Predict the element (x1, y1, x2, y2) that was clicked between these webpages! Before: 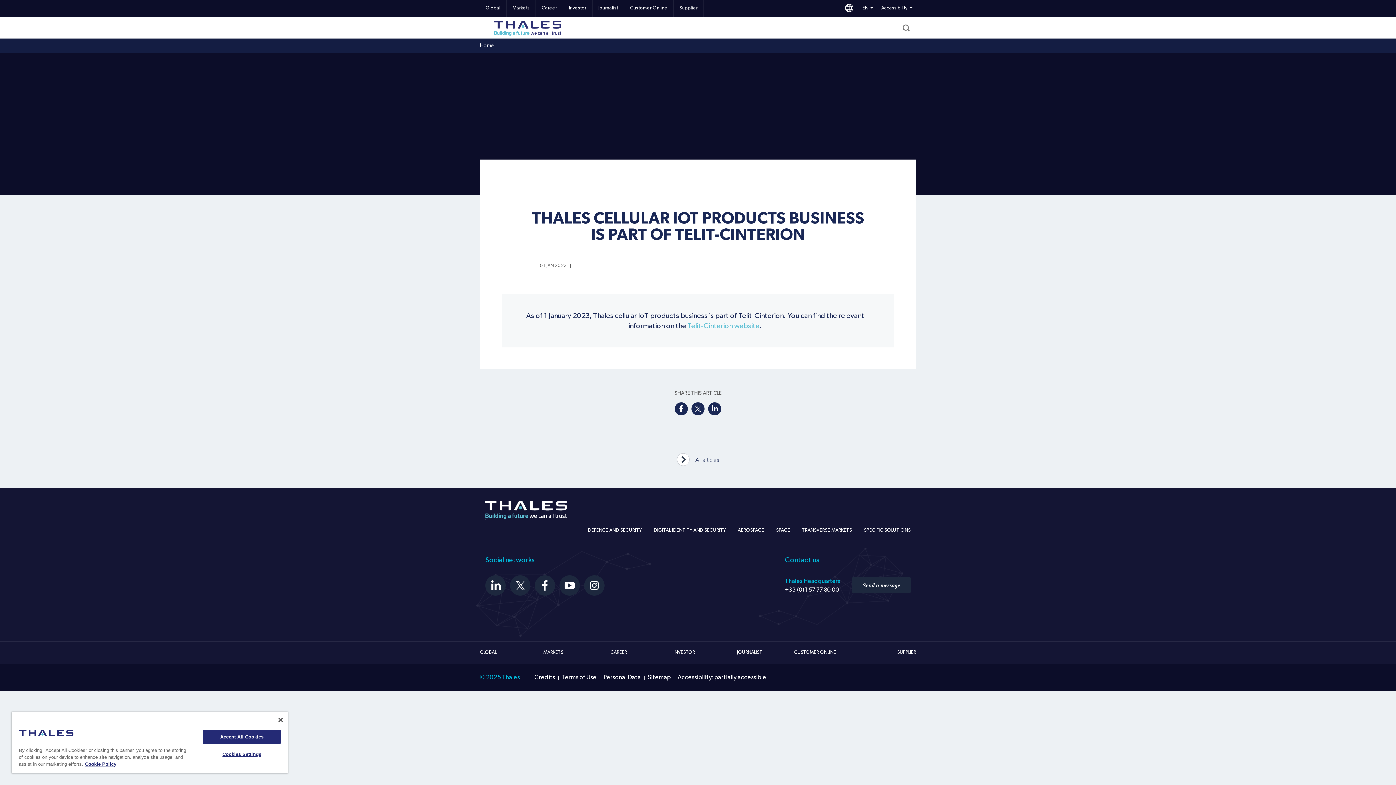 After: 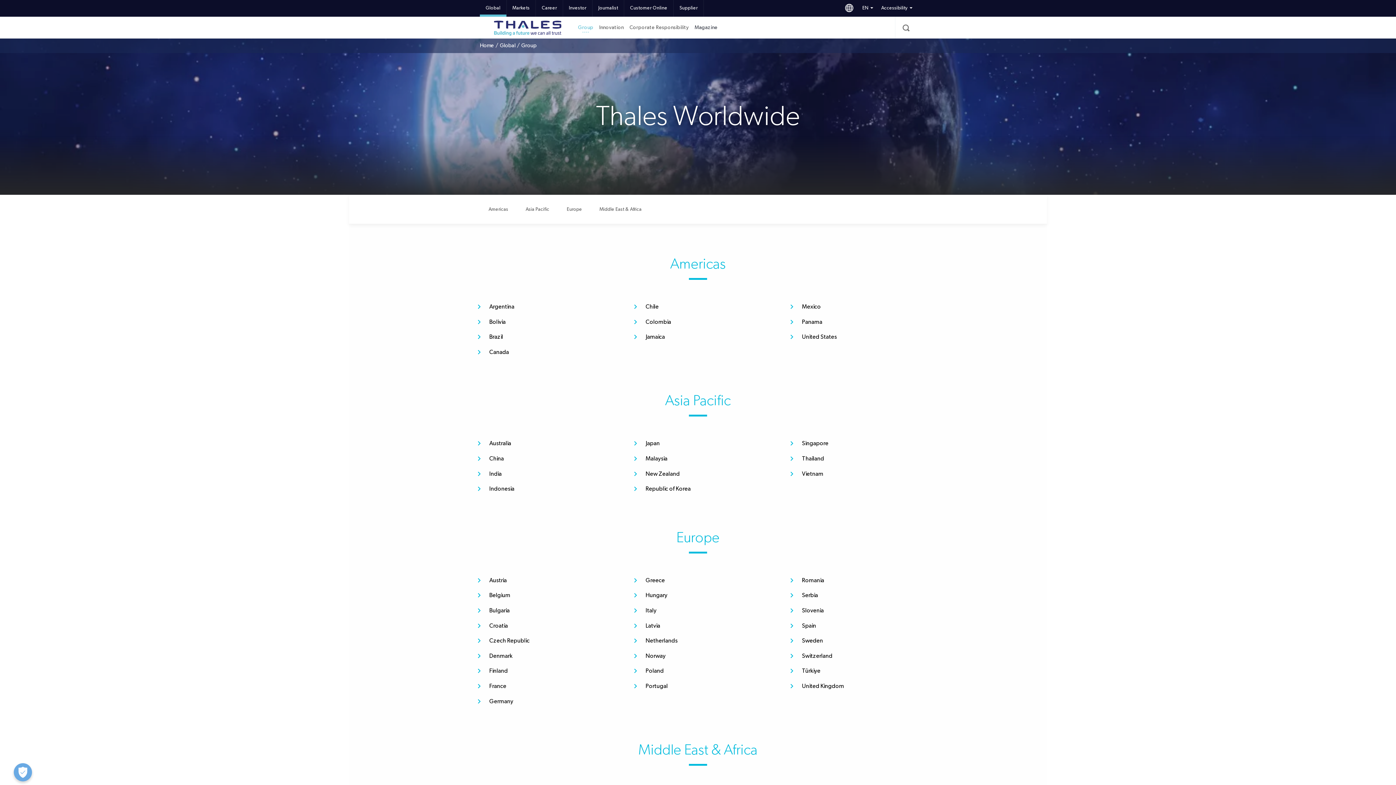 Action: label: Countries bbox: (845, 0, 853, 15)